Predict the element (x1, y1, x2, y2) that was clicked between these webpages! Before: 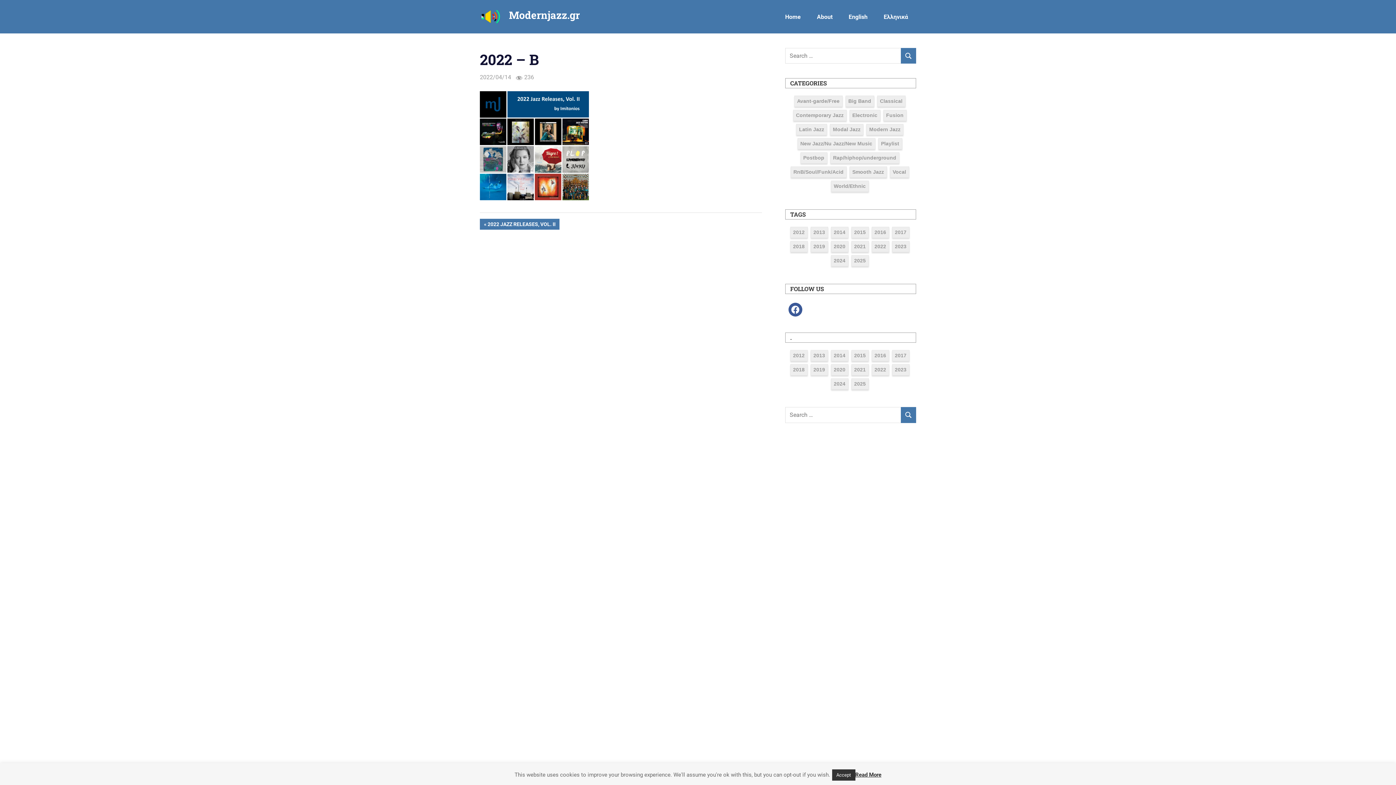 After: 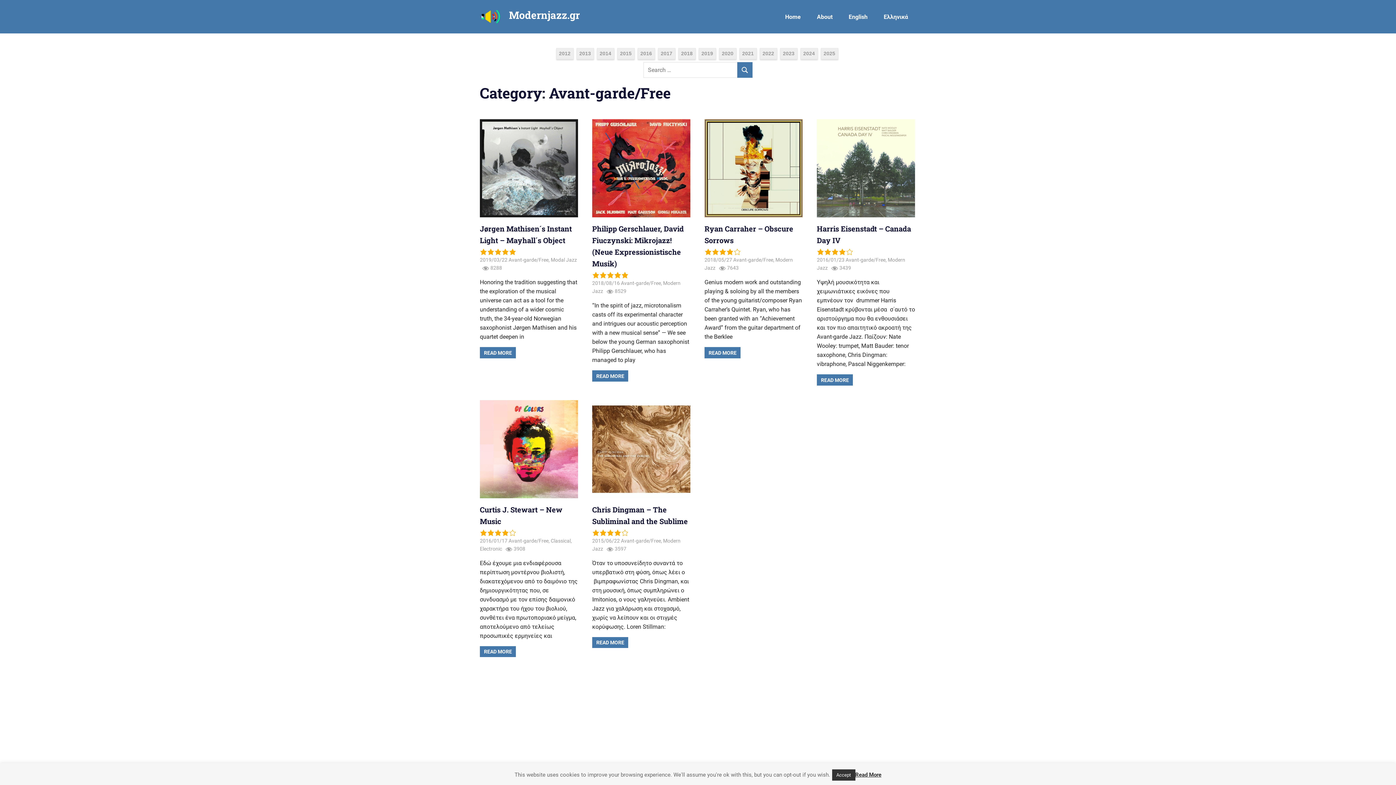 Action: label: Avant-garde/Free (6 items) bbox: (794, 95, 842, 107)